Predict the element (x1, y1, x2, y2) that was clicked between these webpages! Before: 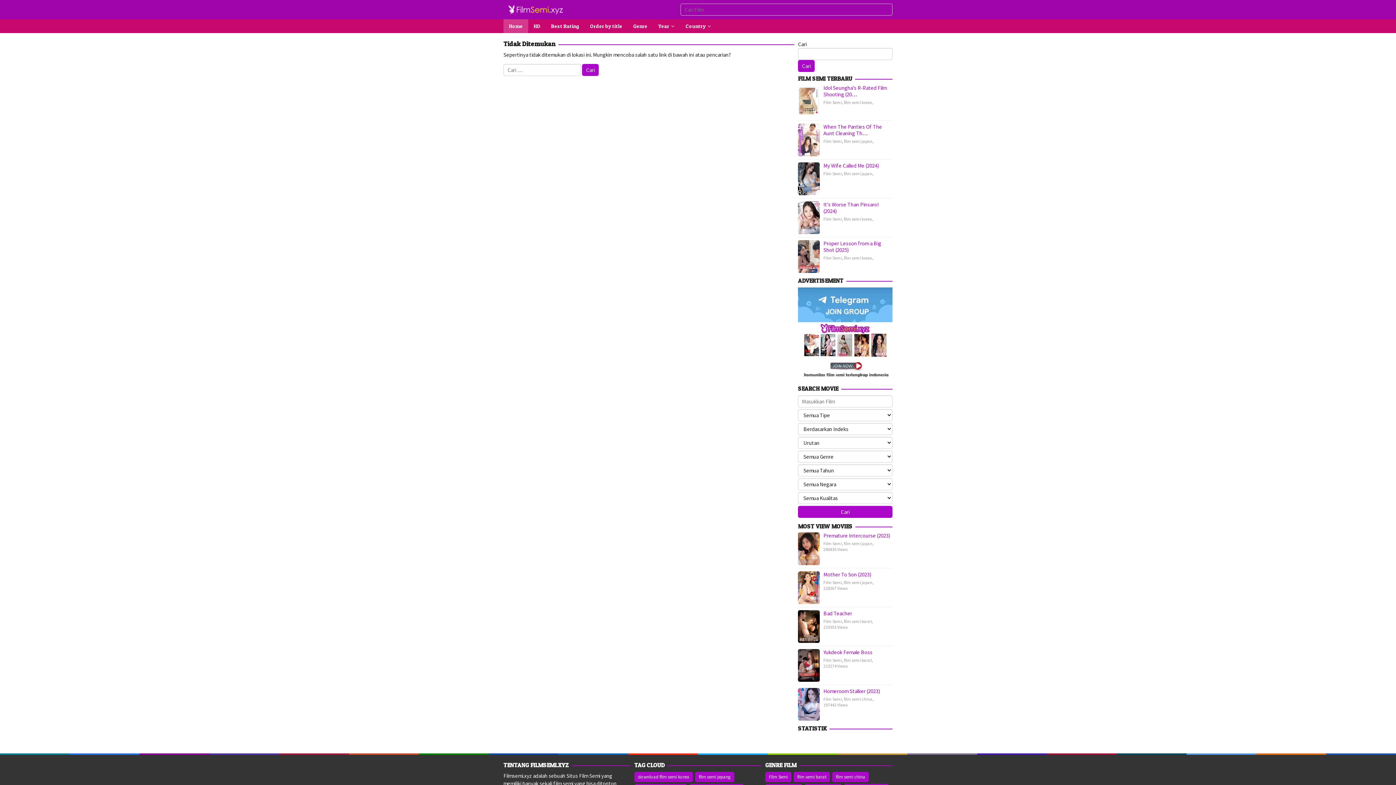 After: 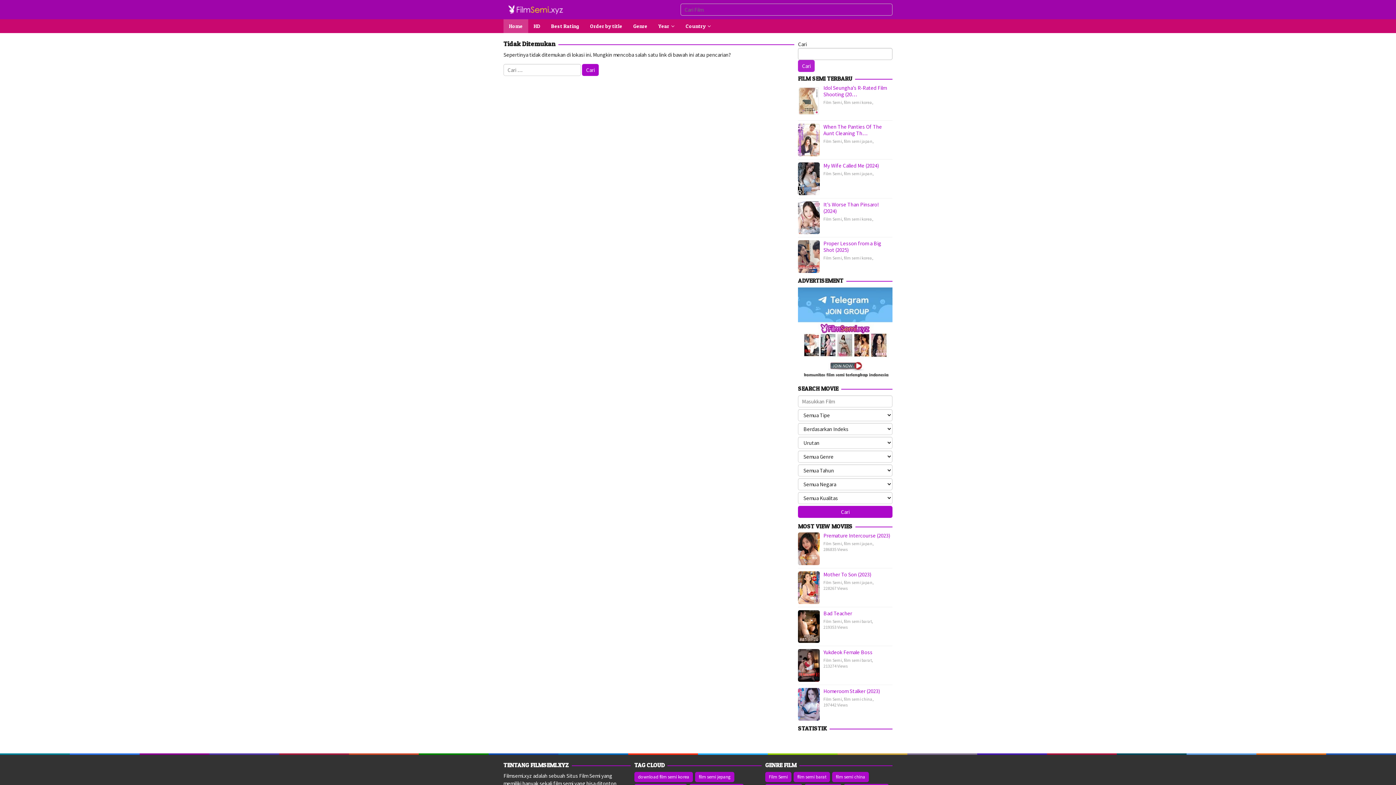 Action: bbox: (798, 60, 814, 72) label: Cari